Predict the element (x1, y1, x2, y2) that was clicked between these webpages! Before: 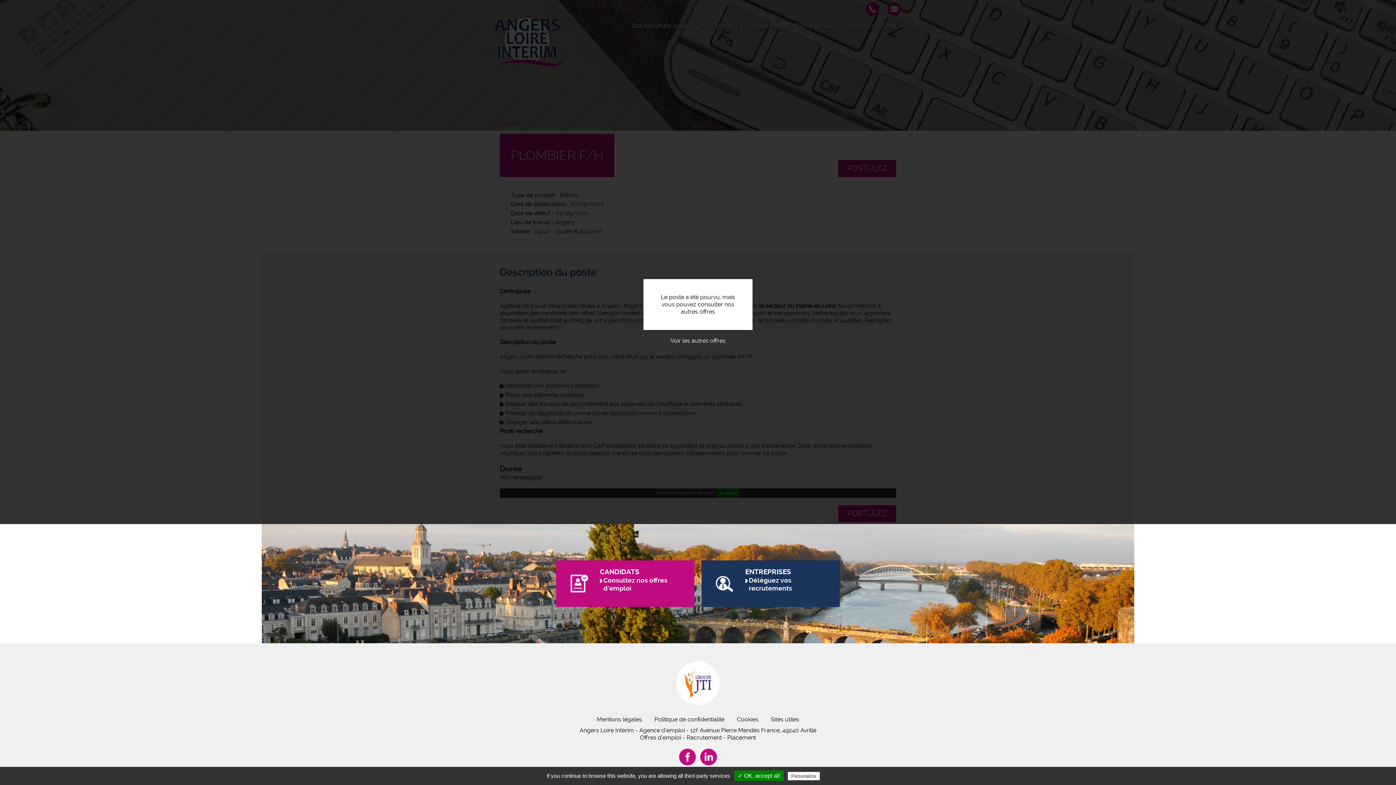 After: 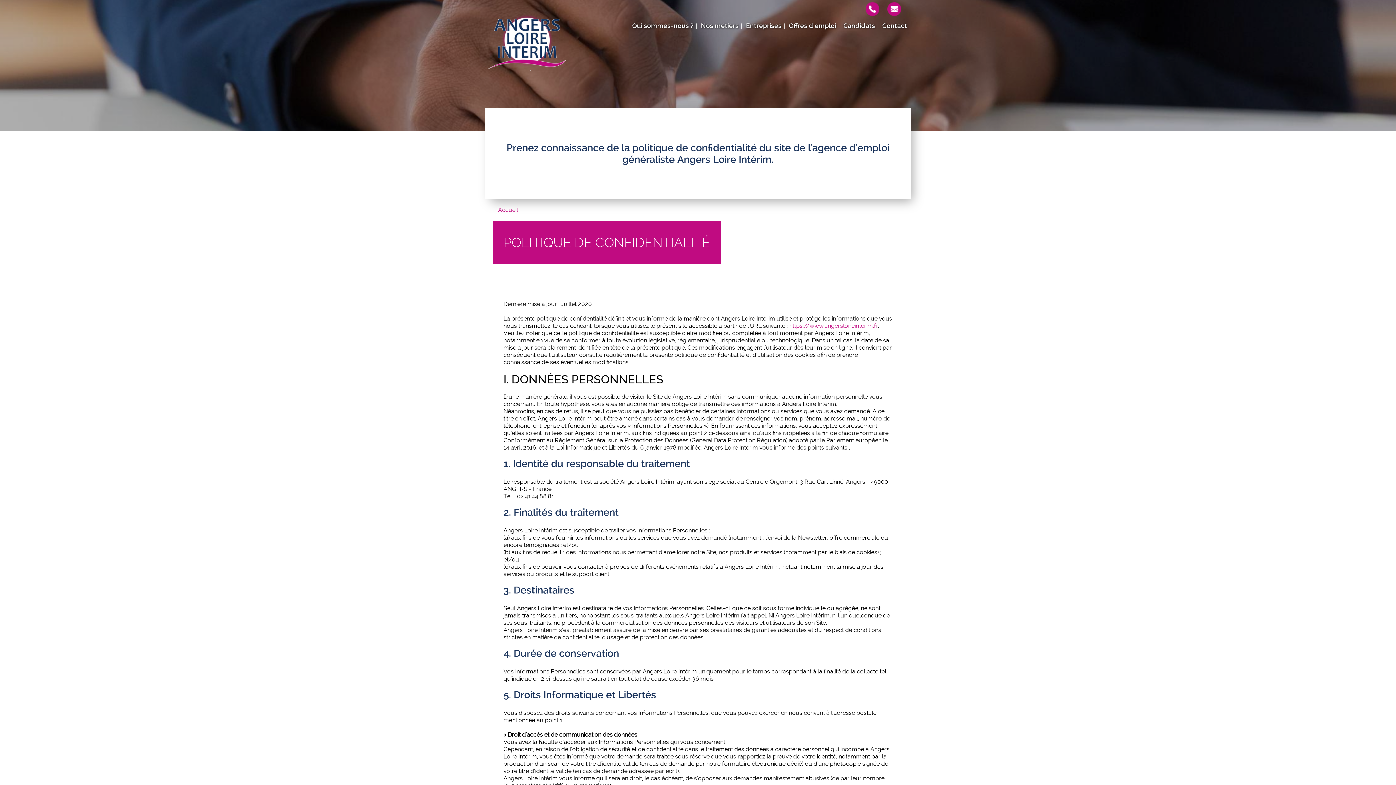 Action: bbox: (649, 712, 730, 727) label: Politique de confidentialité